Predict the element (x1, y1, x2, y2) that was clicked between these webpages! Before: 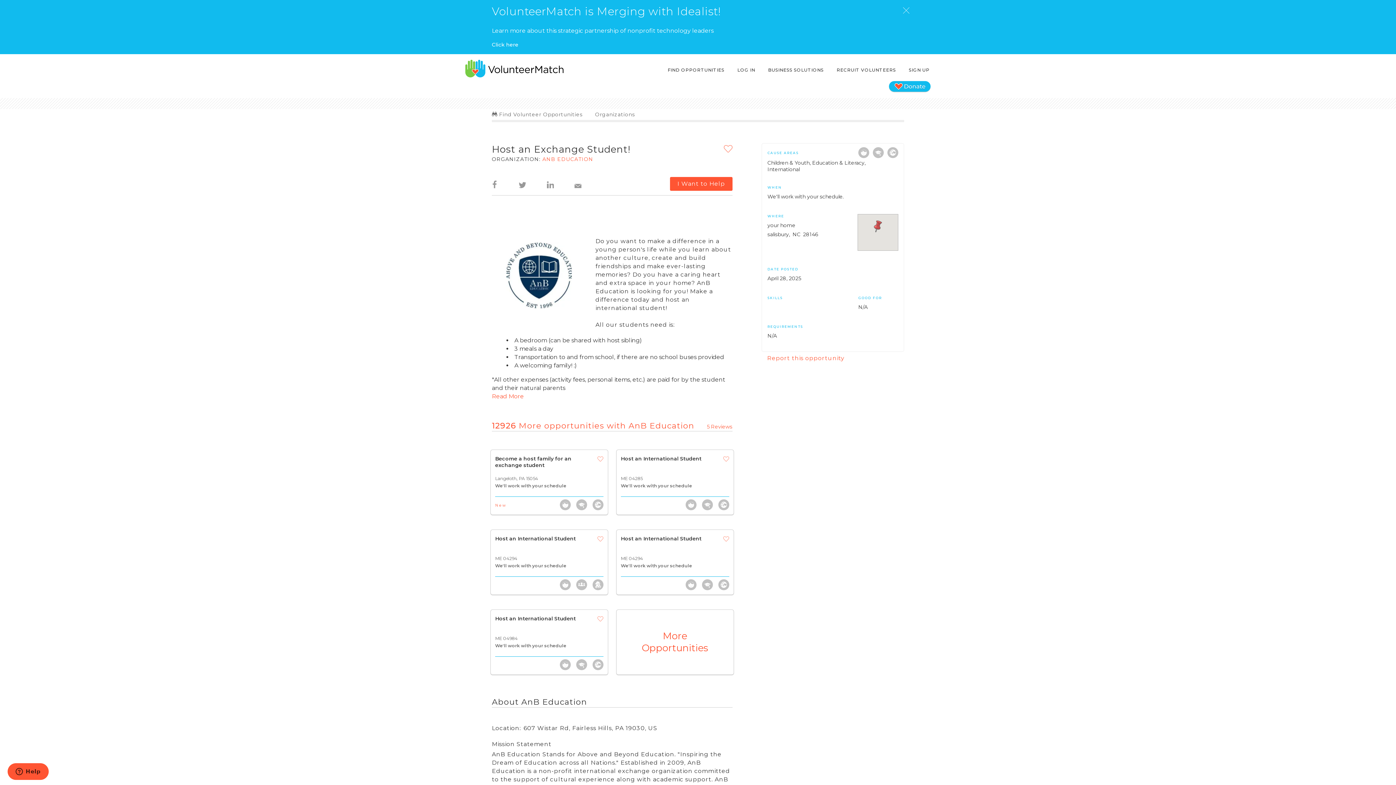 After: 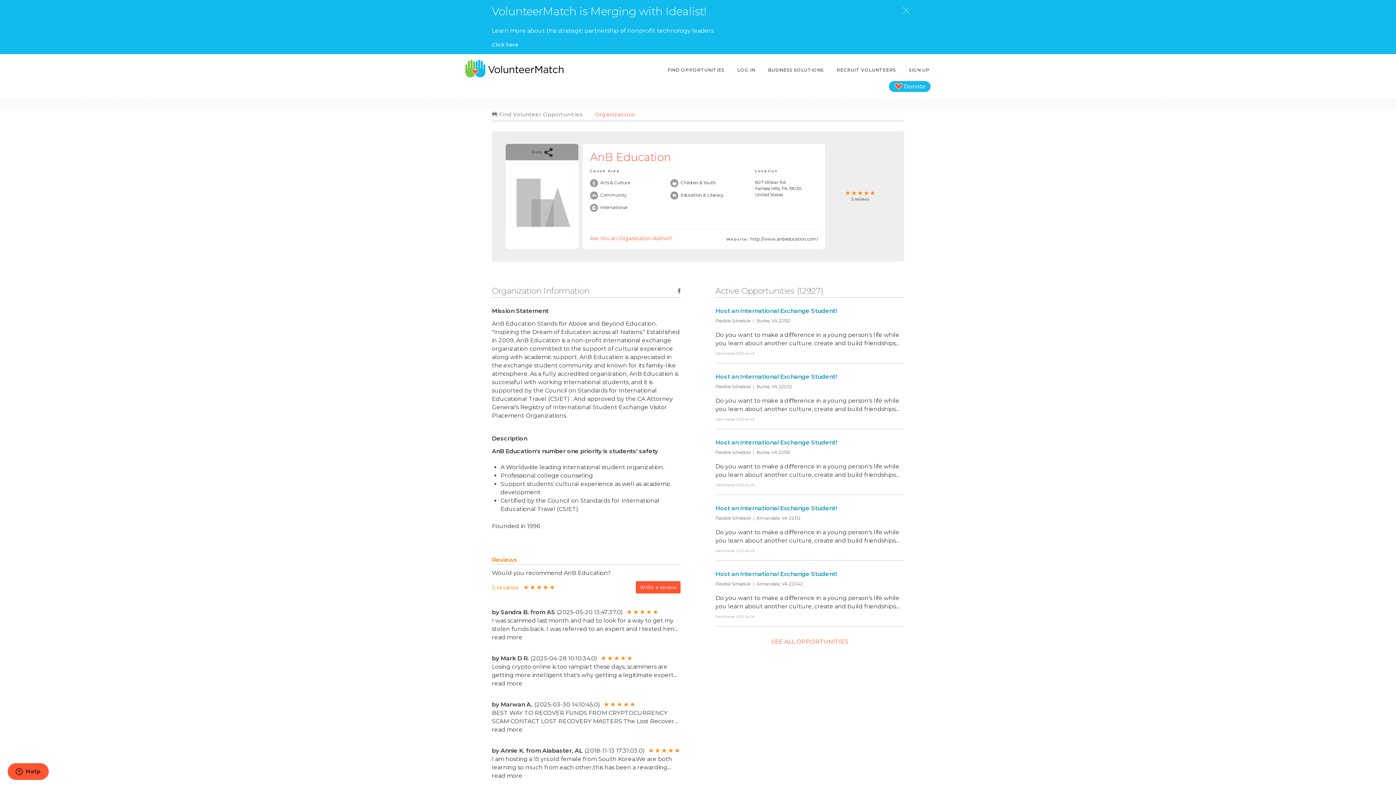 Action: label: ANB EDUCATION bbox: (542, 155, 593, 162)